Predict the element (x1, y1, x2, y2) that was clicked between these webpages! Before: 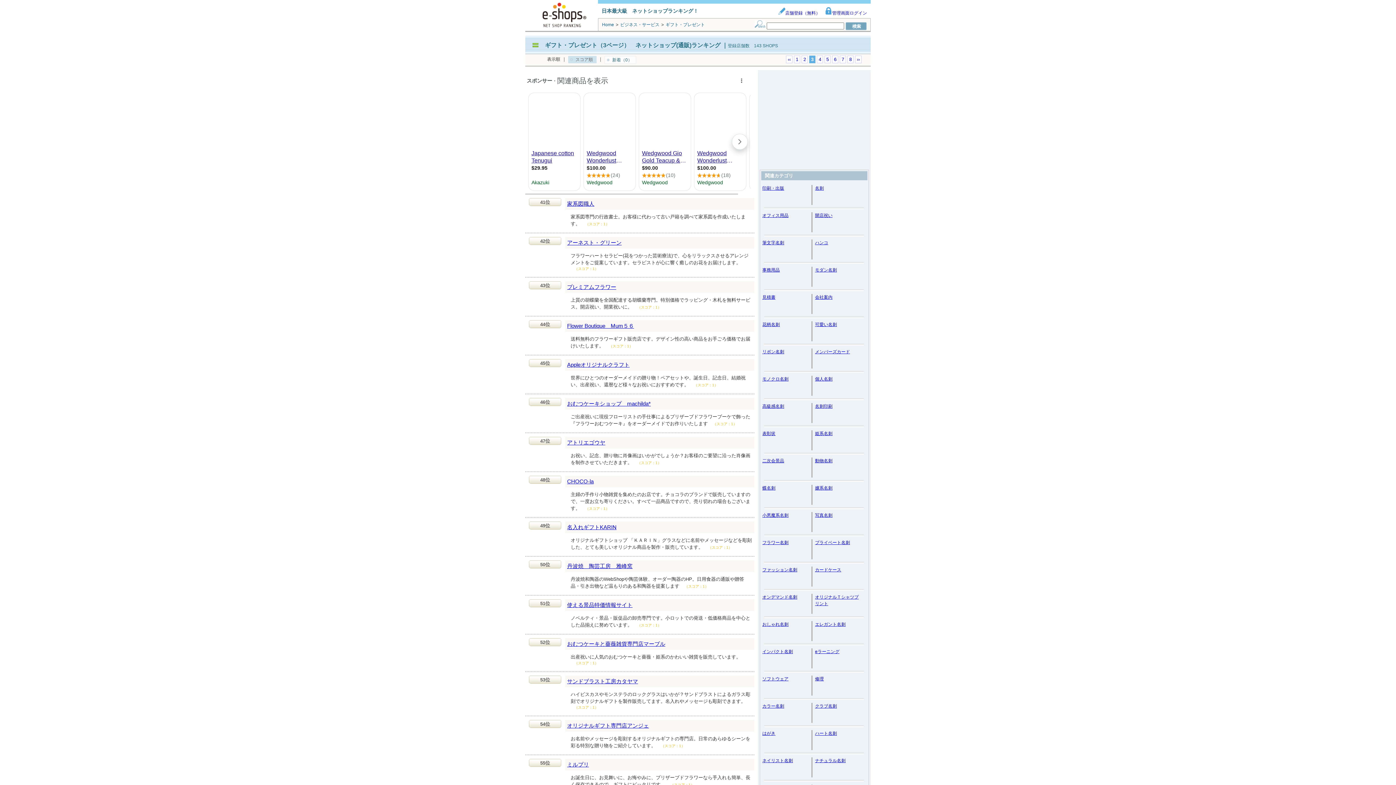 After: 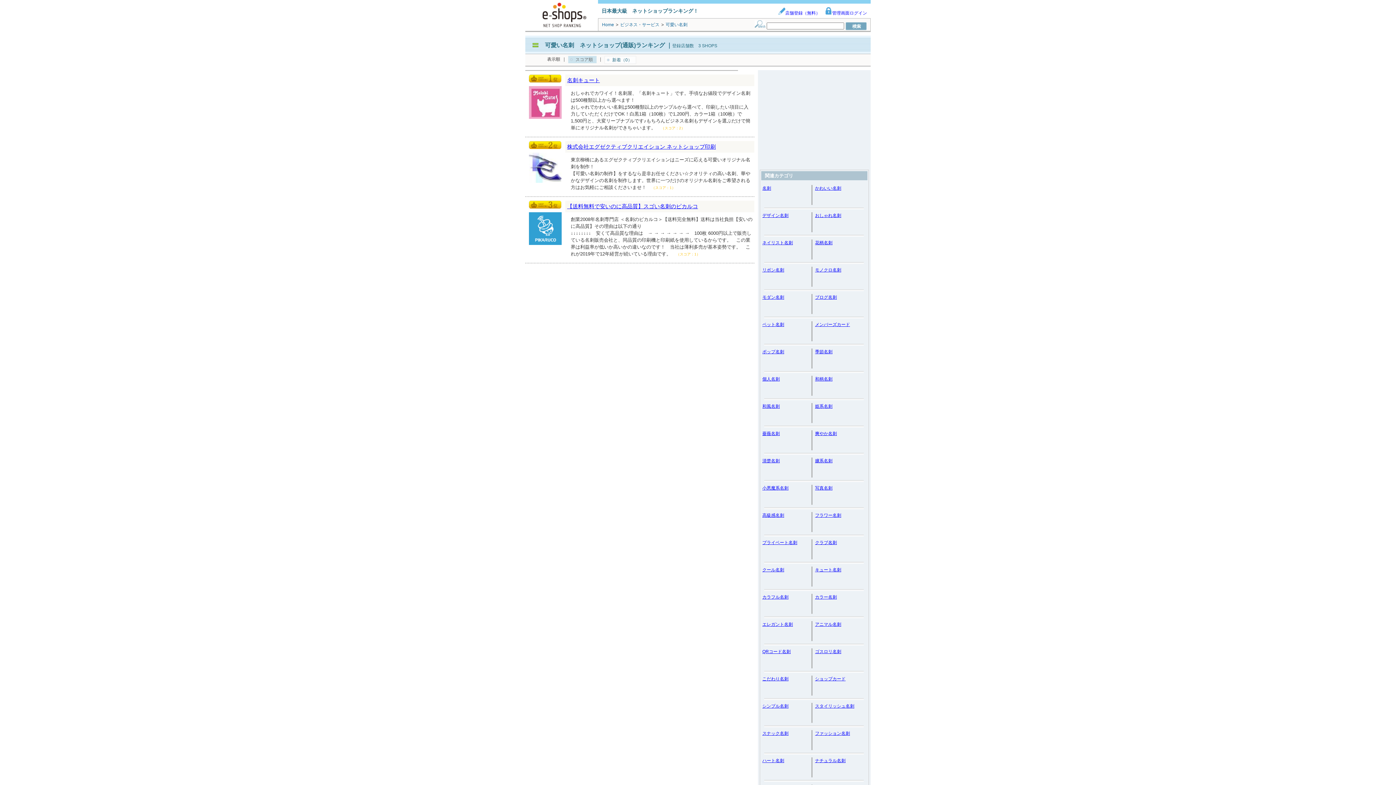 Action: label: 可愛い名刺 bbox: (815, 322, 837, 327)